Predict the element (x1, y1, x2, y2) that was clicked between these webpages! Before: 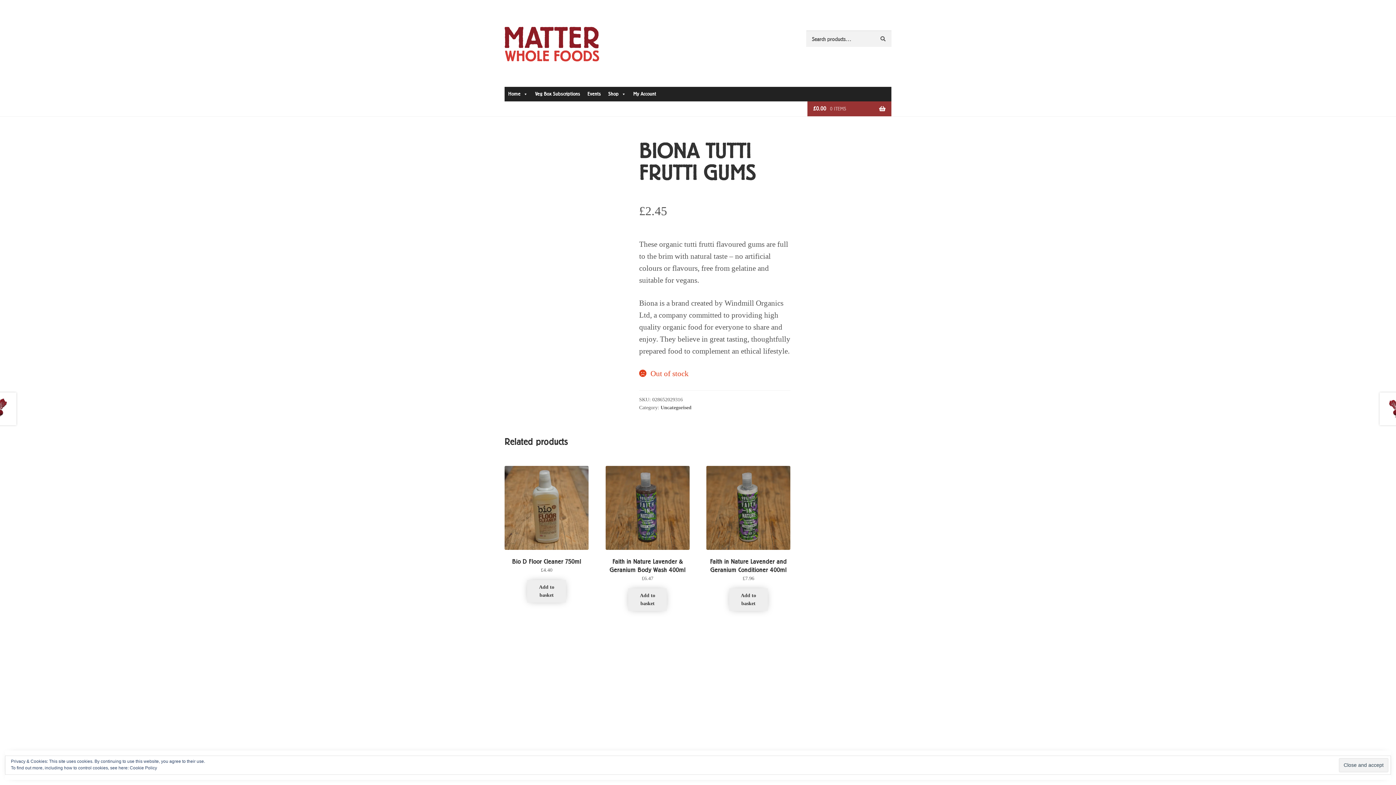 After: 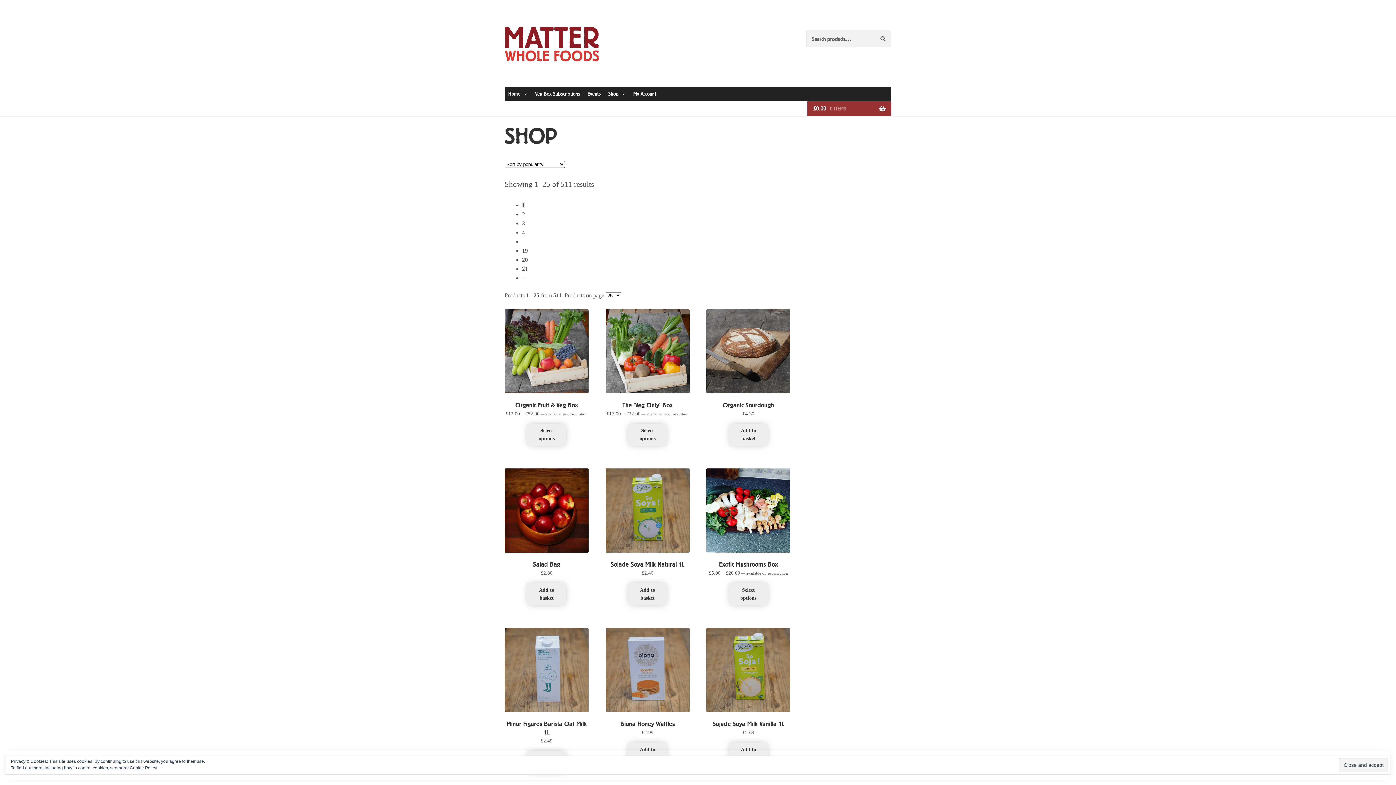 Action: label: Shop bbox: (604, 87, 629, 101)